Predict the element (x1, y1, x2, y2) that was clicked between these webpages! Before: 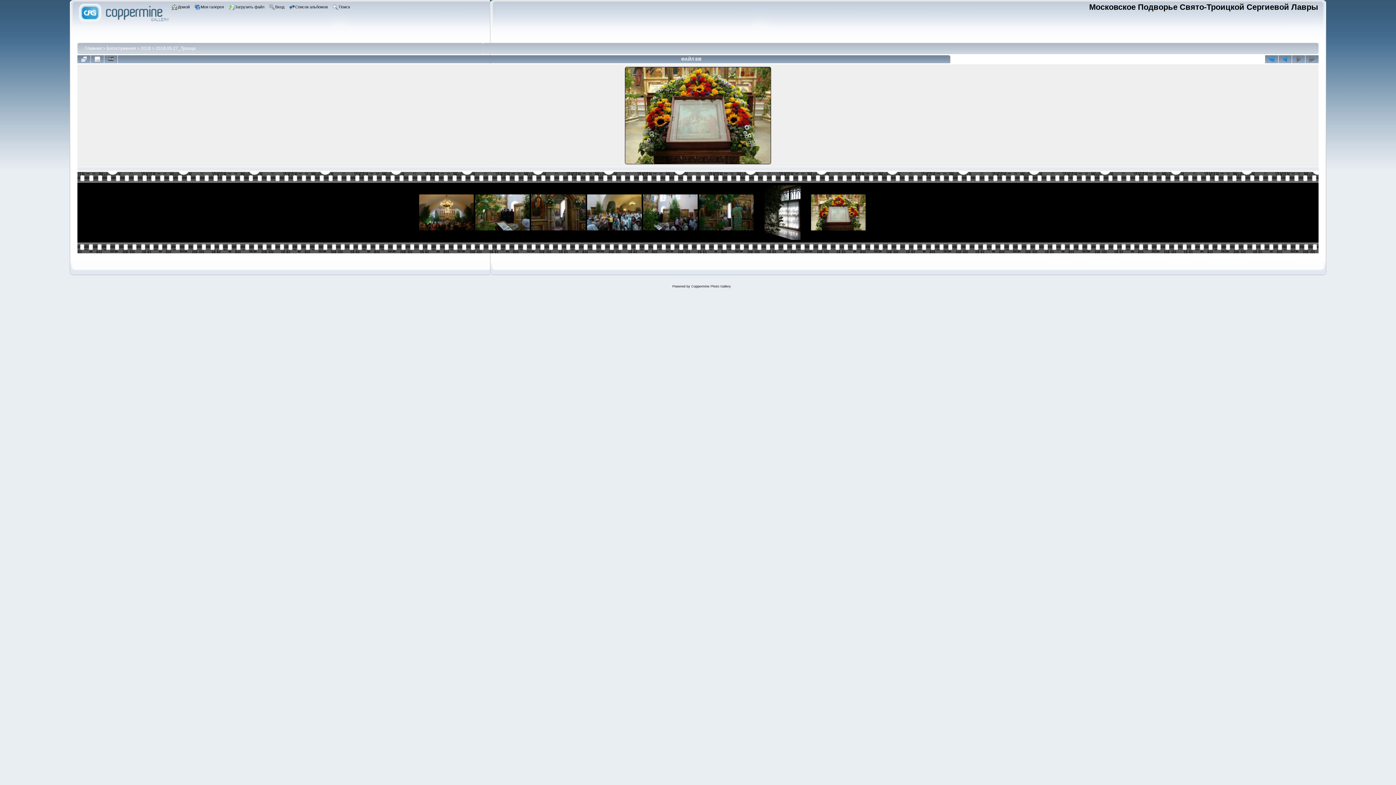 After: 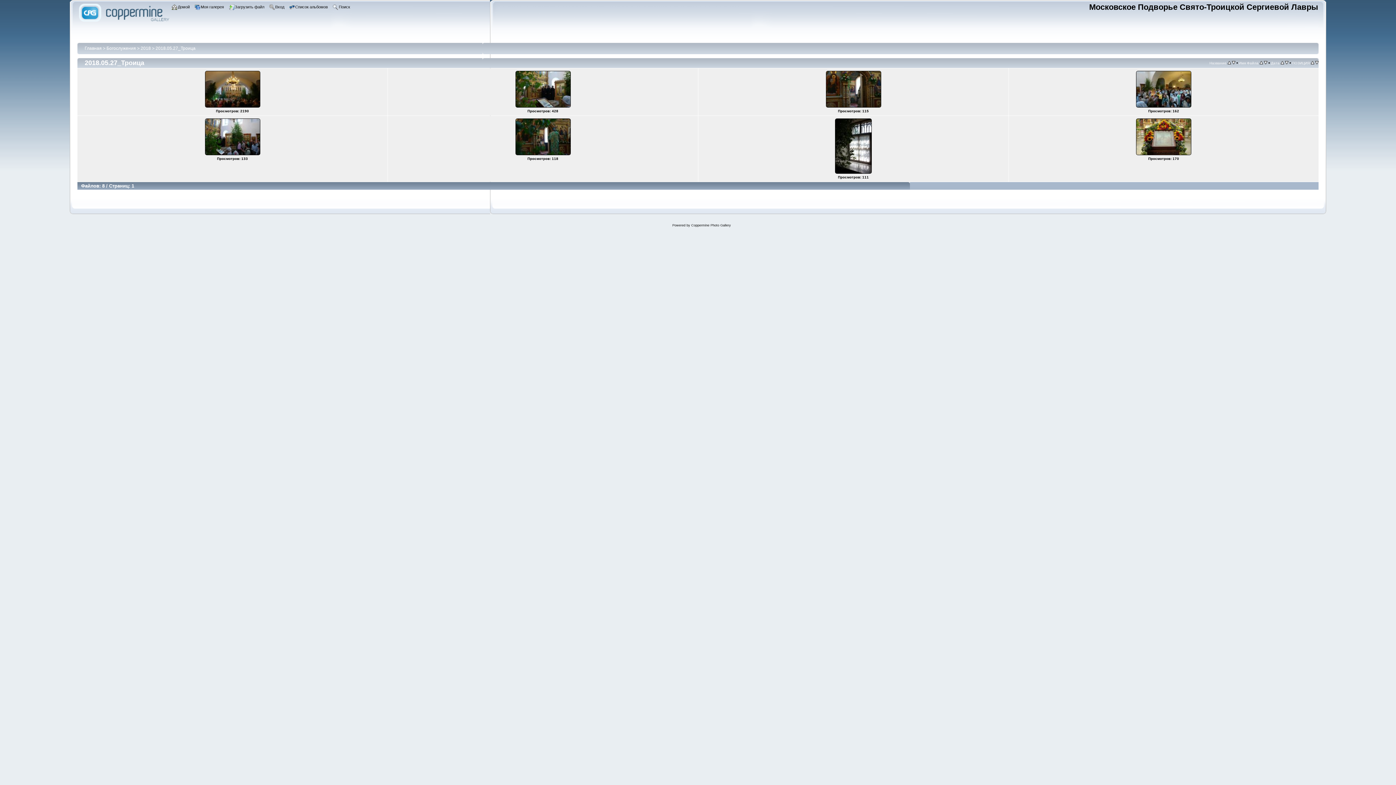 Action: label: 2018.05.27_Троица bbox: (155, 45, 195, 50)